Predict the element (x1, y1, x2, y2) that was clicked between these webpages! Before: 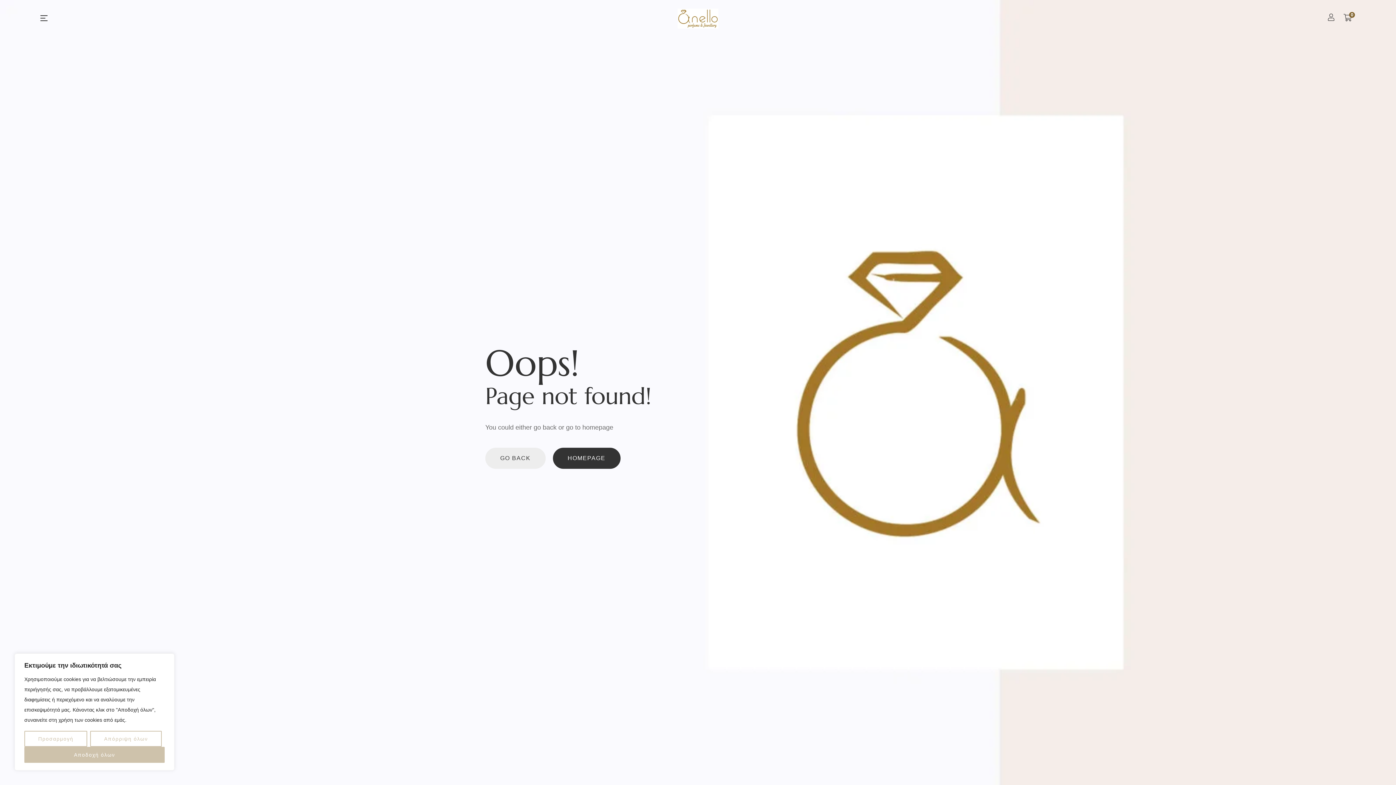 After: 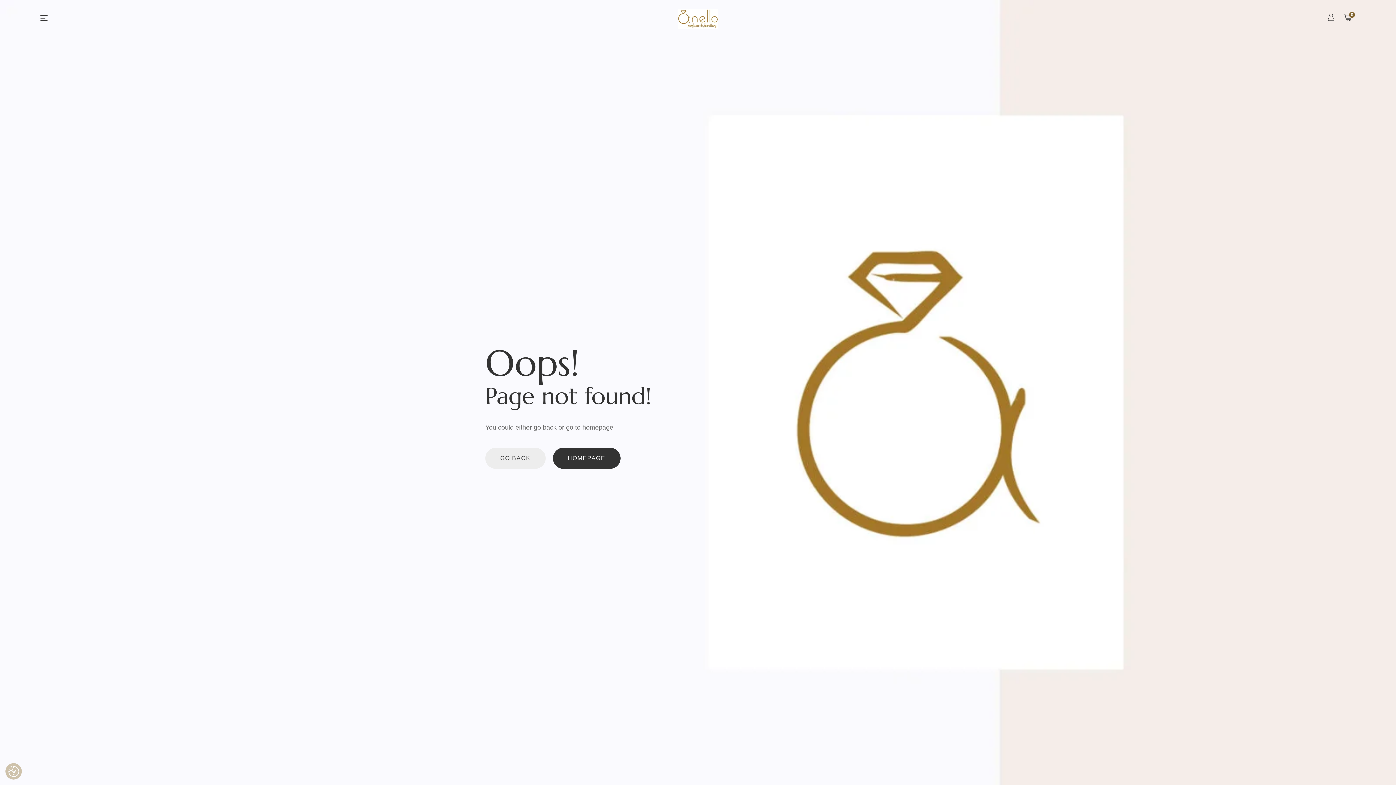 Action: label: Αποδοχή όλων bbox: (24, 747, 164, 763)